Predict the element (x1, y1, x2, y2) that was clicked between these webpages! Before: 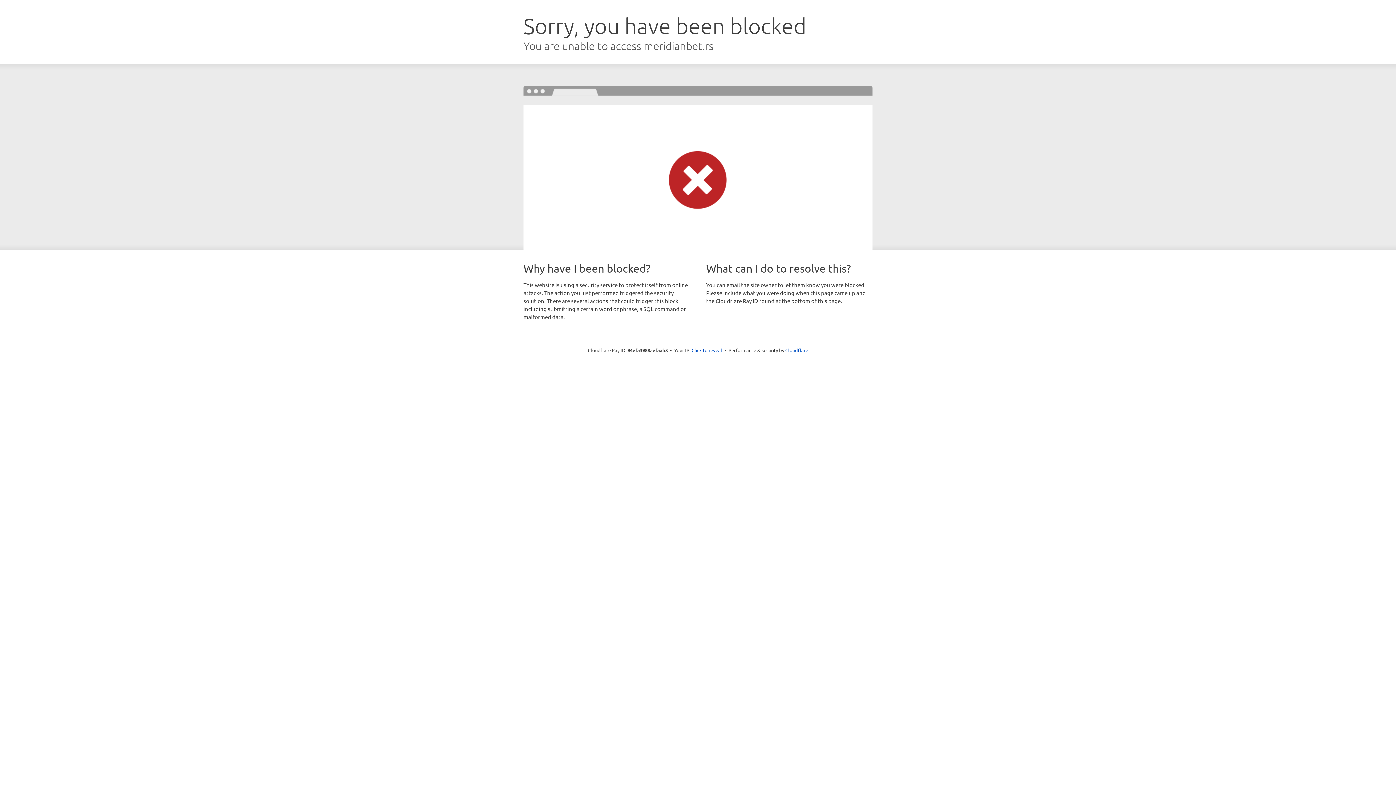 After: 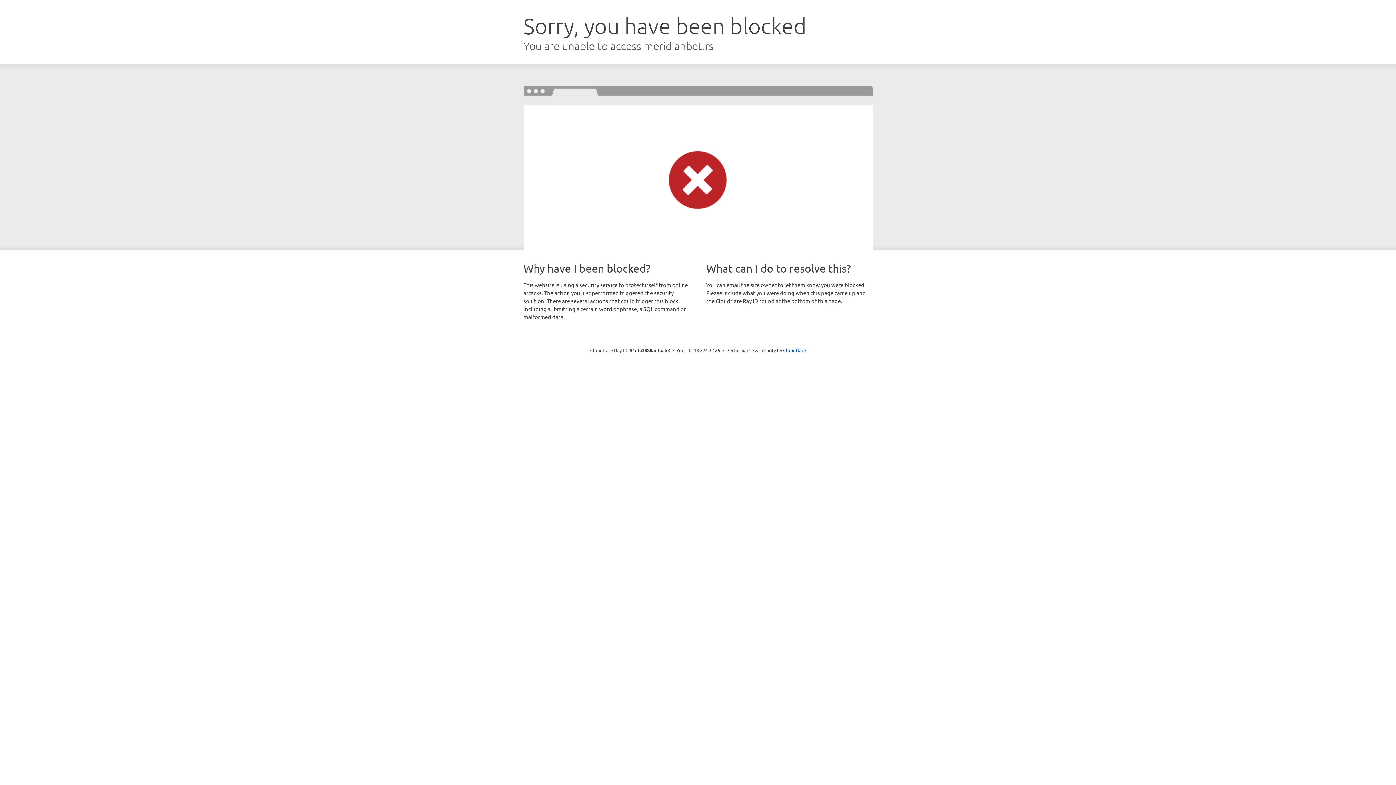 Action: label: Click to reveal bbox: (691, 346, 722, 353)